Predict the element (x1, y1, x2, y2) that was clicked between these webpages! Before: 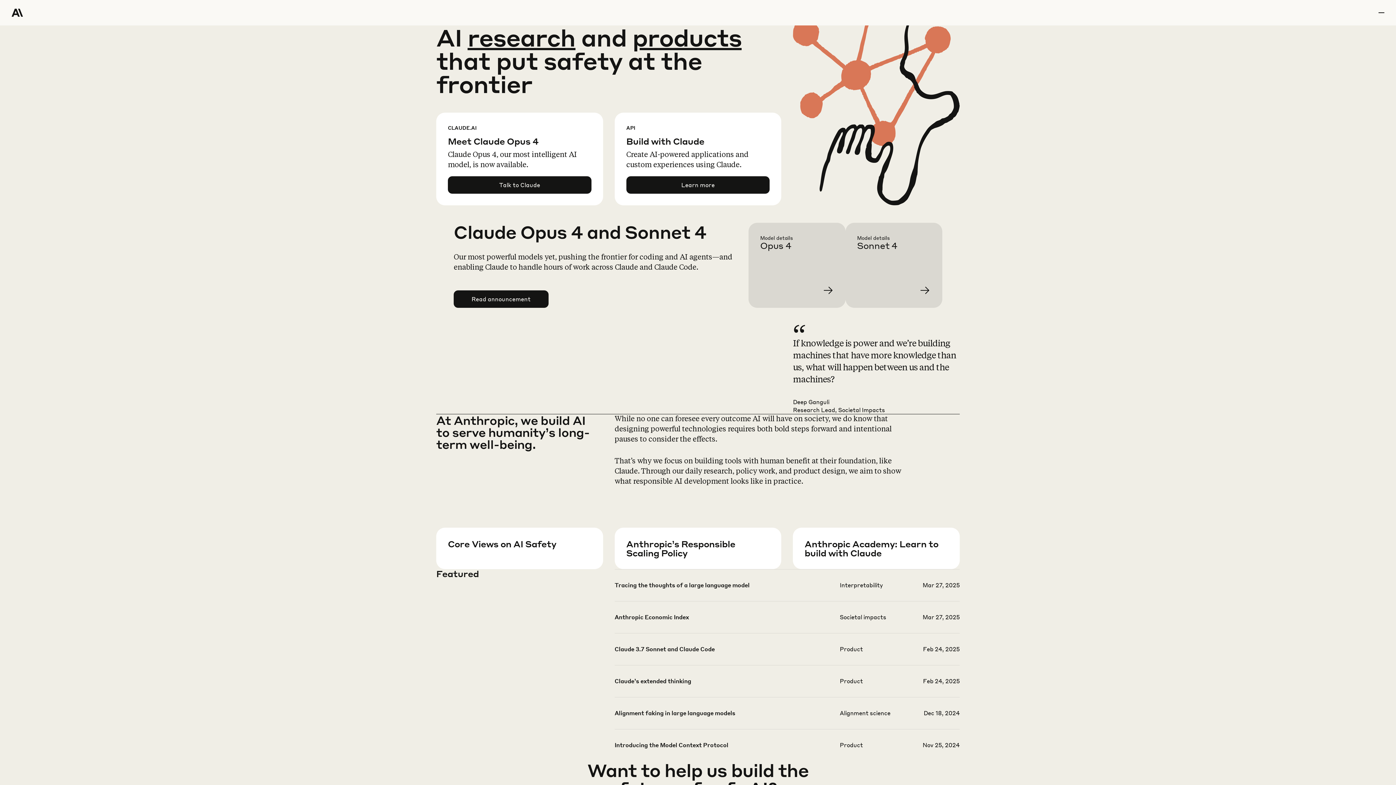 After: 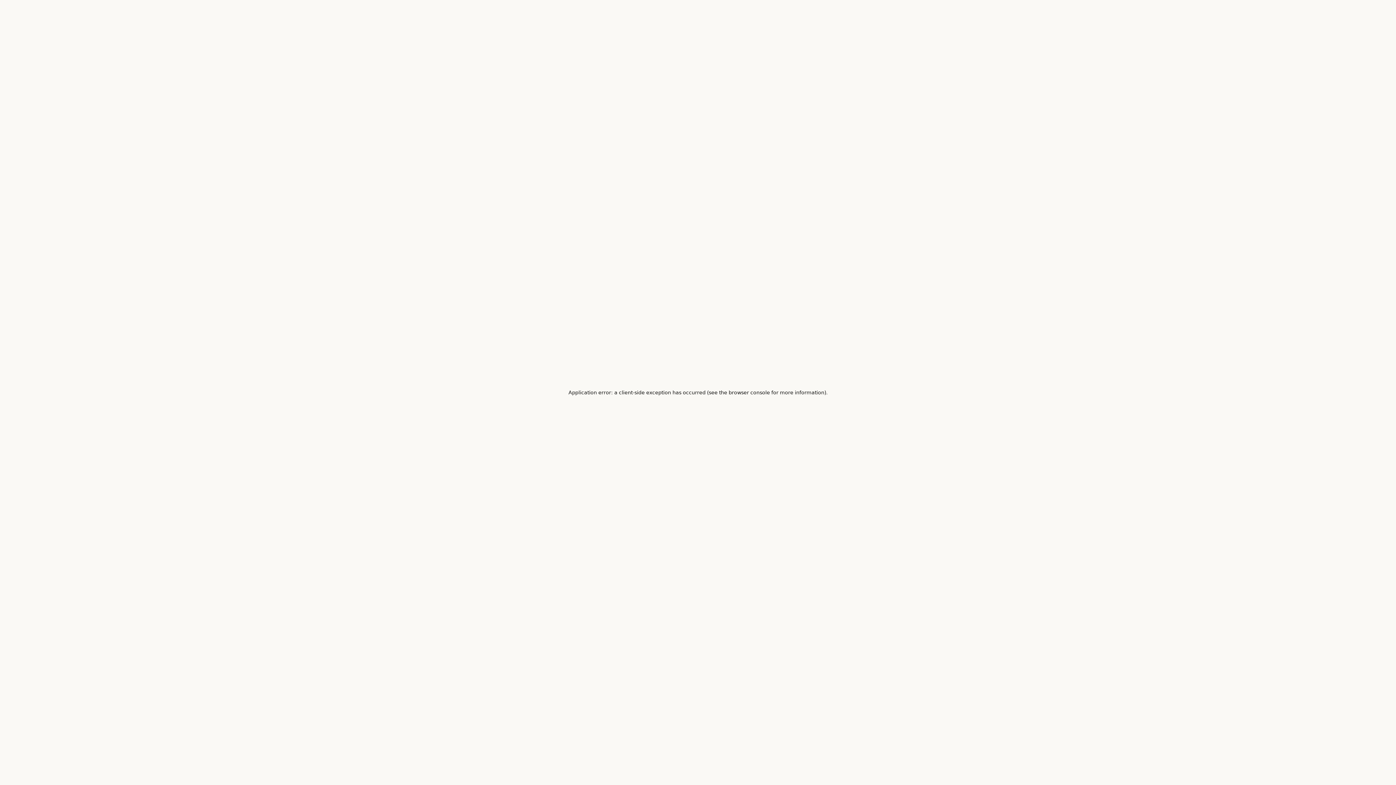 Action: label: Learn more Claude Opus 4 bbox: (760, 234, 857, 319)